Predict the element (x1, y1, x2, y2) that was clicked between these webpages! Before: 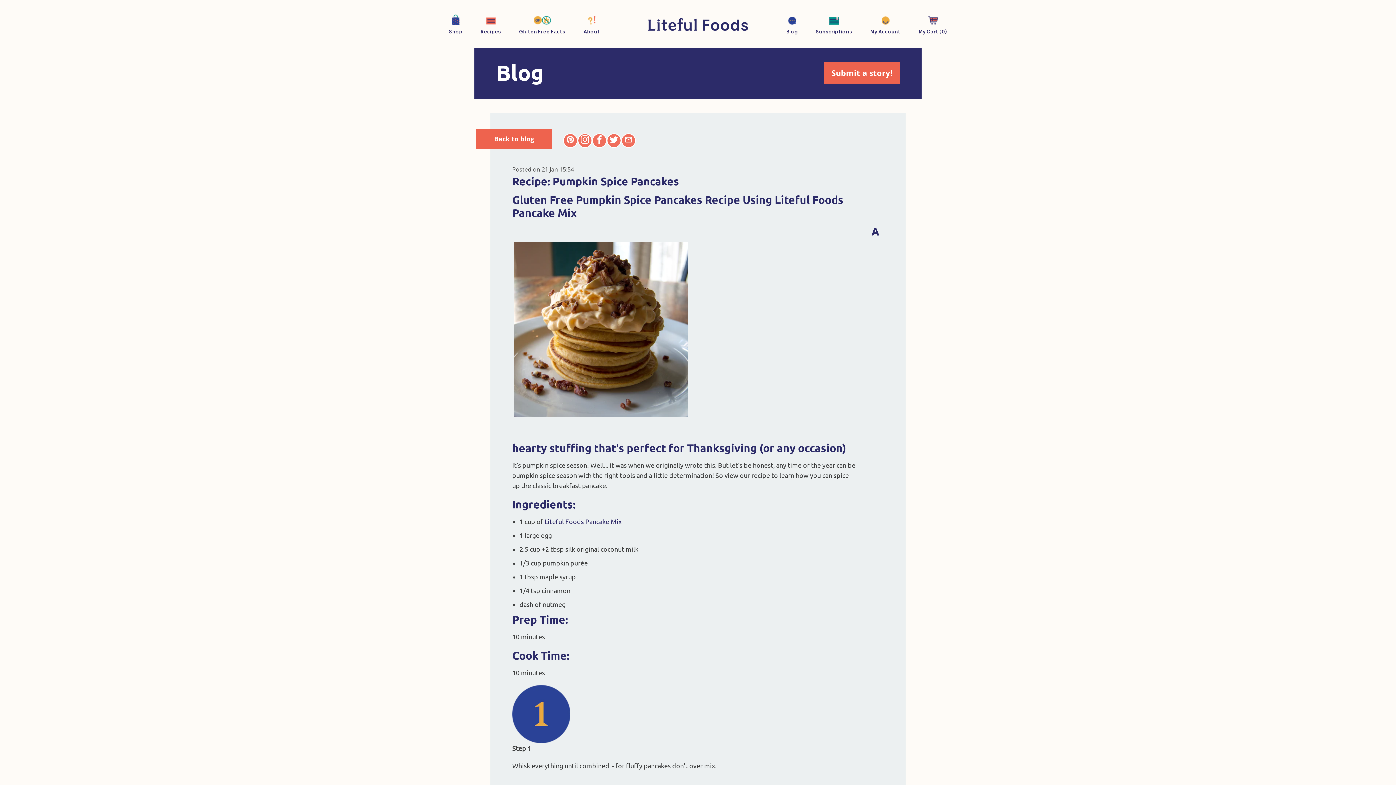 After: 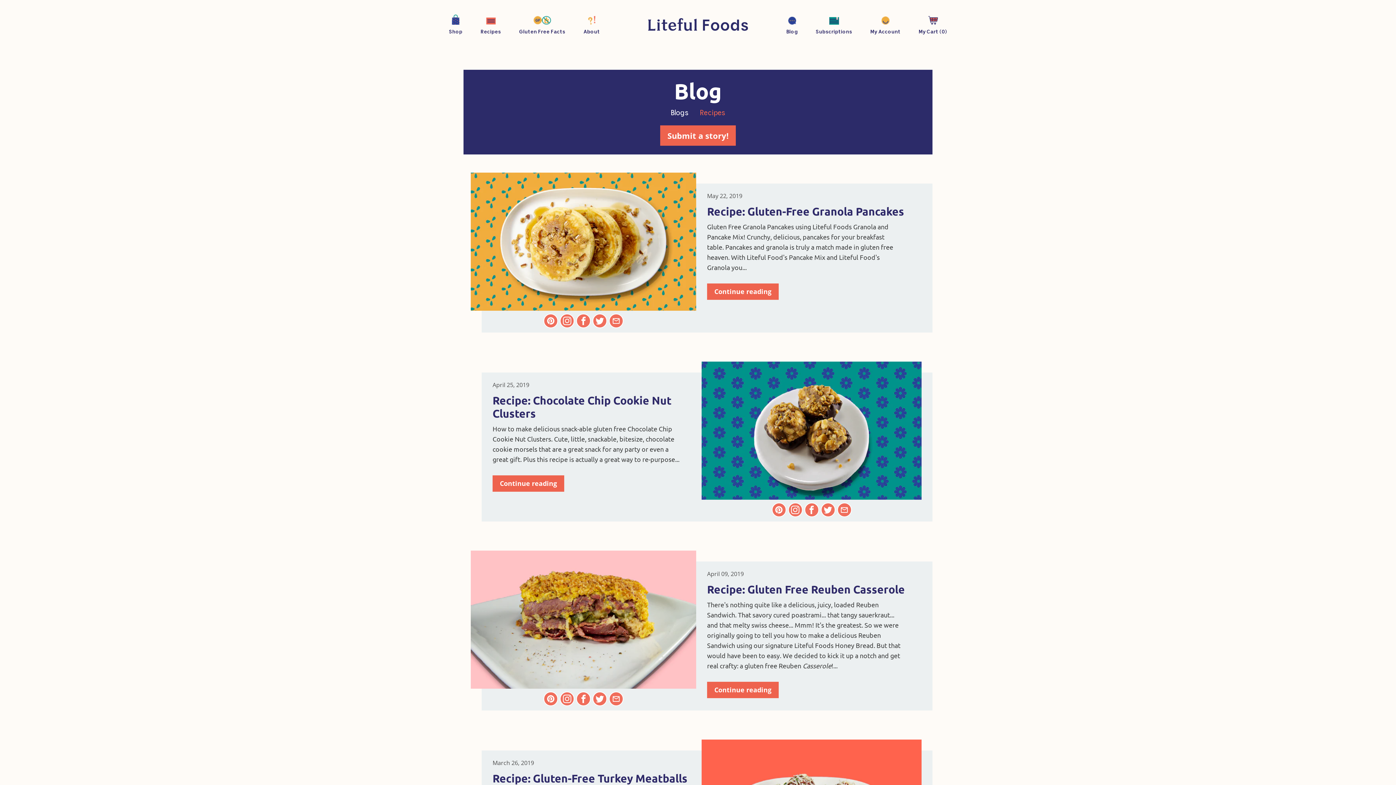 Action: label: Recipes bbox: (480, 17, 501, 35)